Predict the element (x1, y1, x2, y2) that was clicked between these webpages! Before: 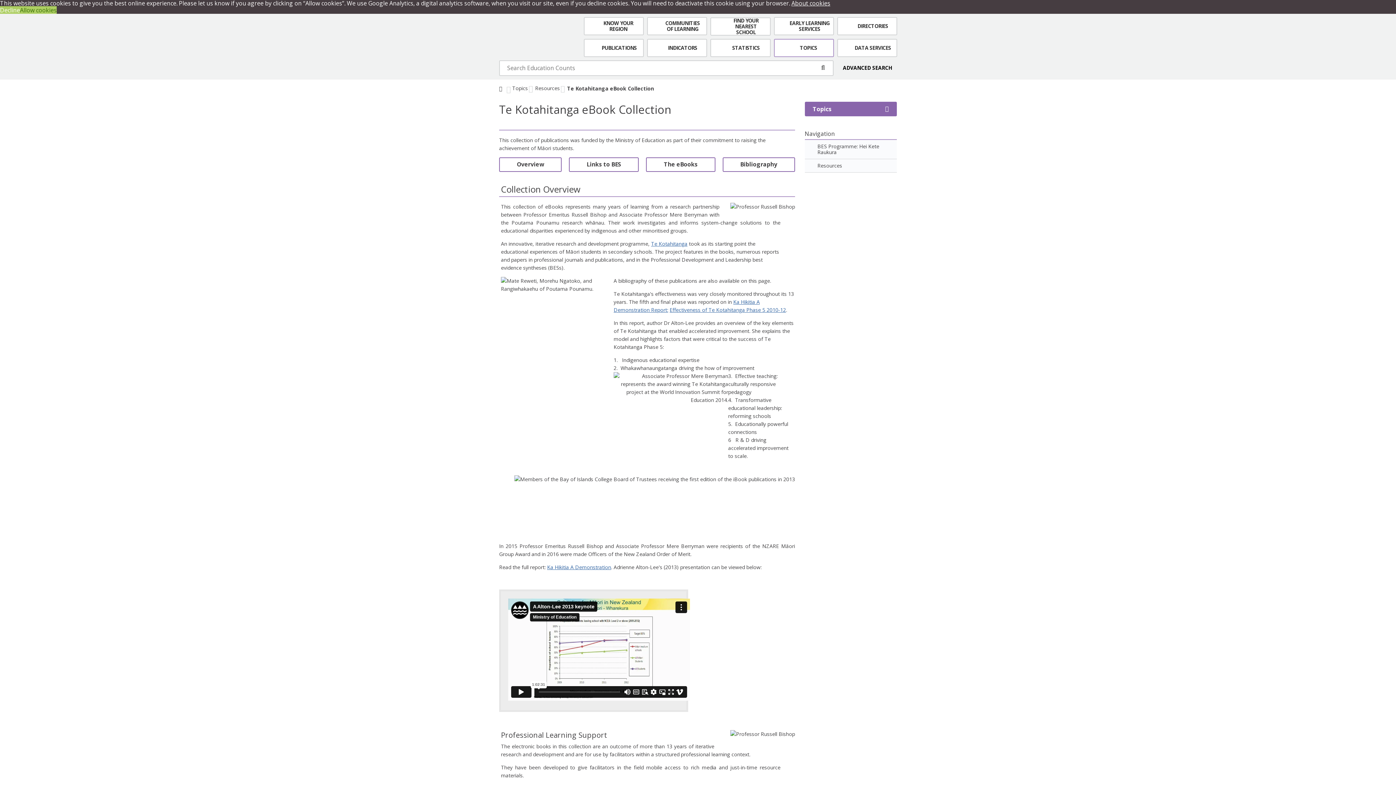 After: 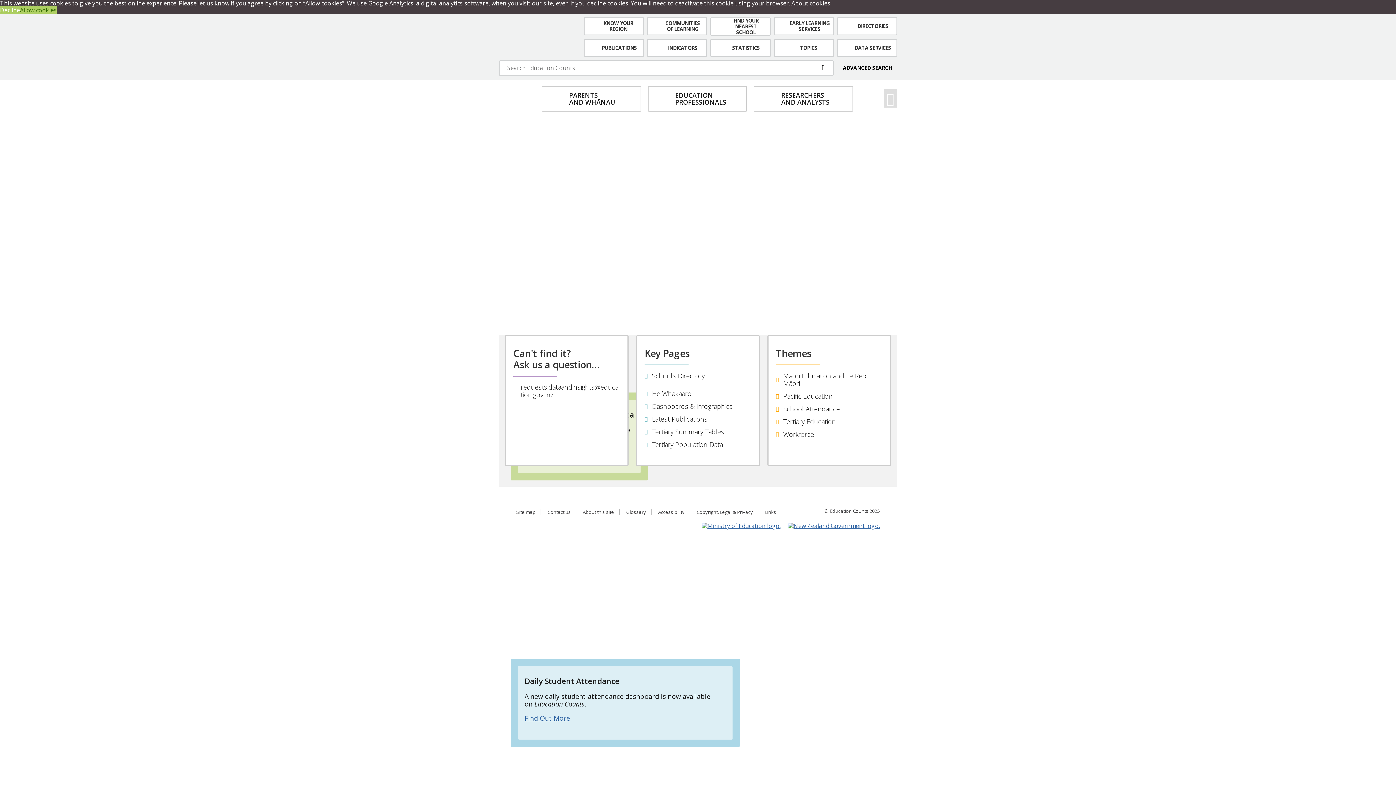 Action: label: Home bbox: (499, 86, 505, 91)